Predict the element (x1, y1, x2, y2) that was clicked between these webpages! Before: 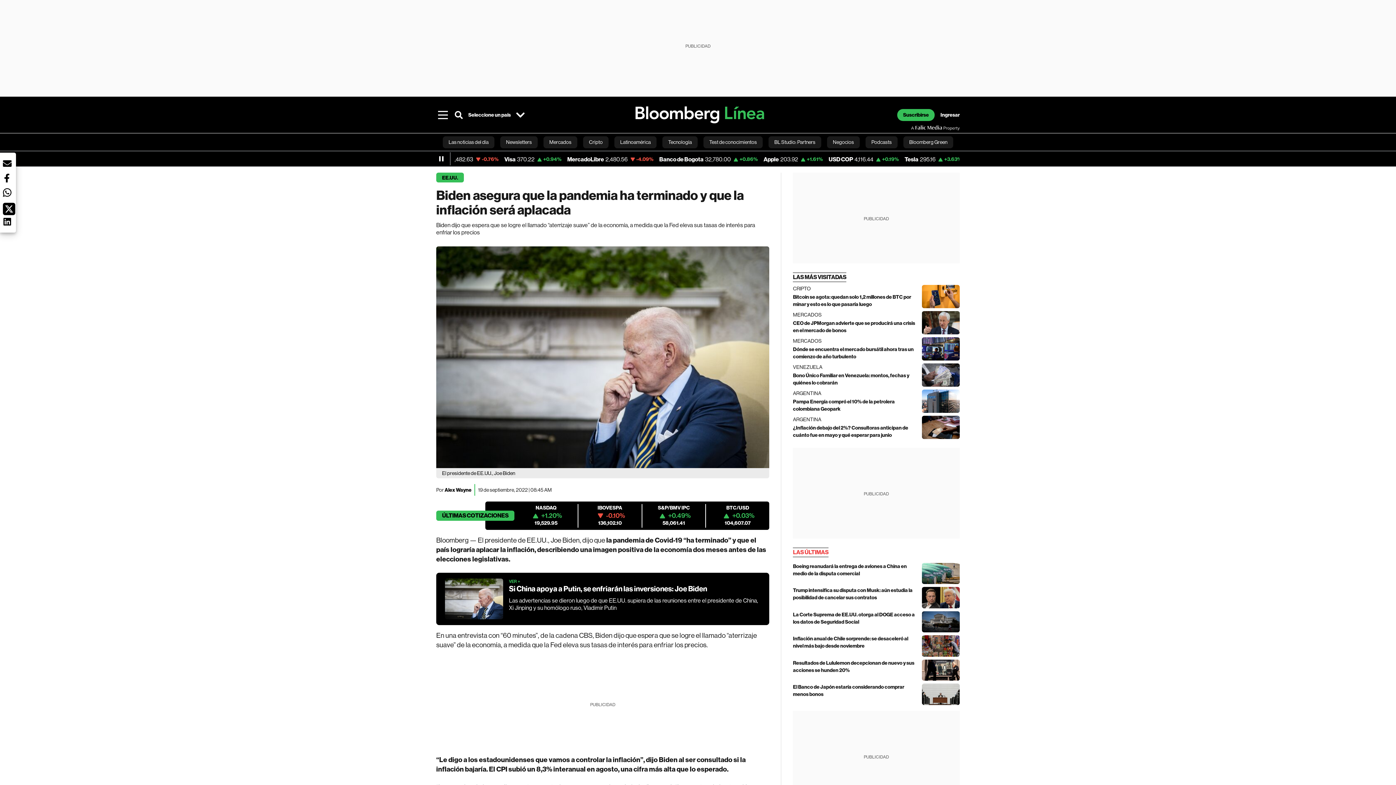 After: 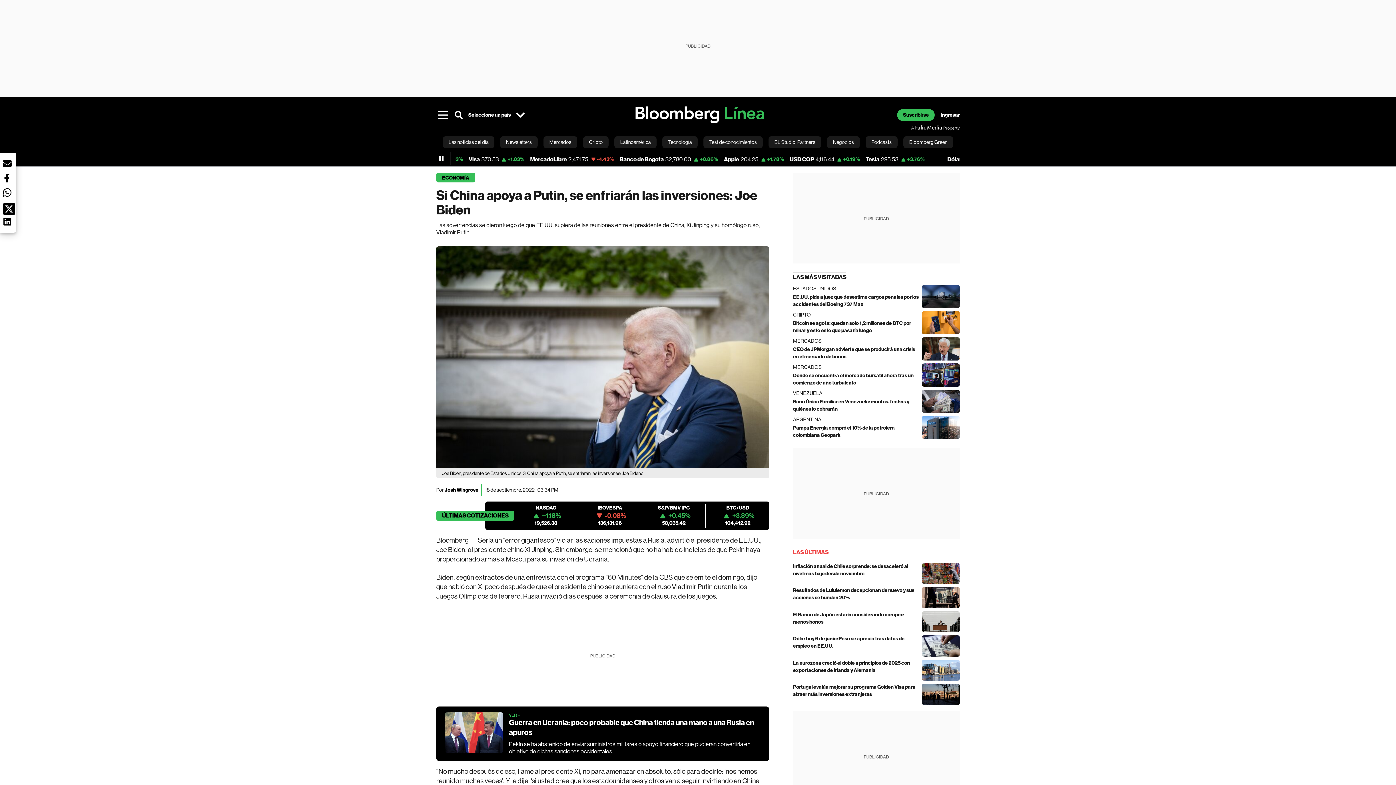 Action: label: Si China apoya a Putin, se enfriarán las inversiones: Joe Biden bbox: (509, 584, 707, 593)